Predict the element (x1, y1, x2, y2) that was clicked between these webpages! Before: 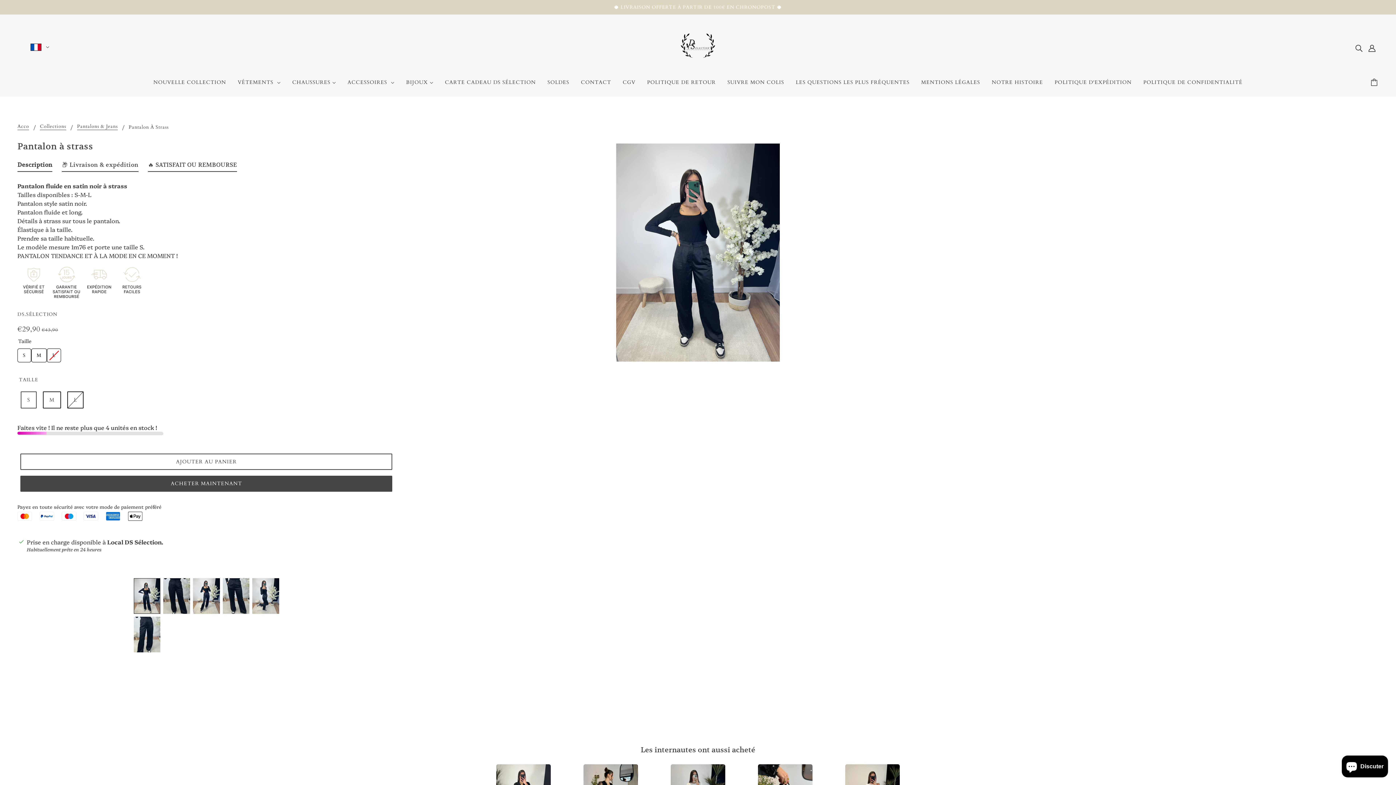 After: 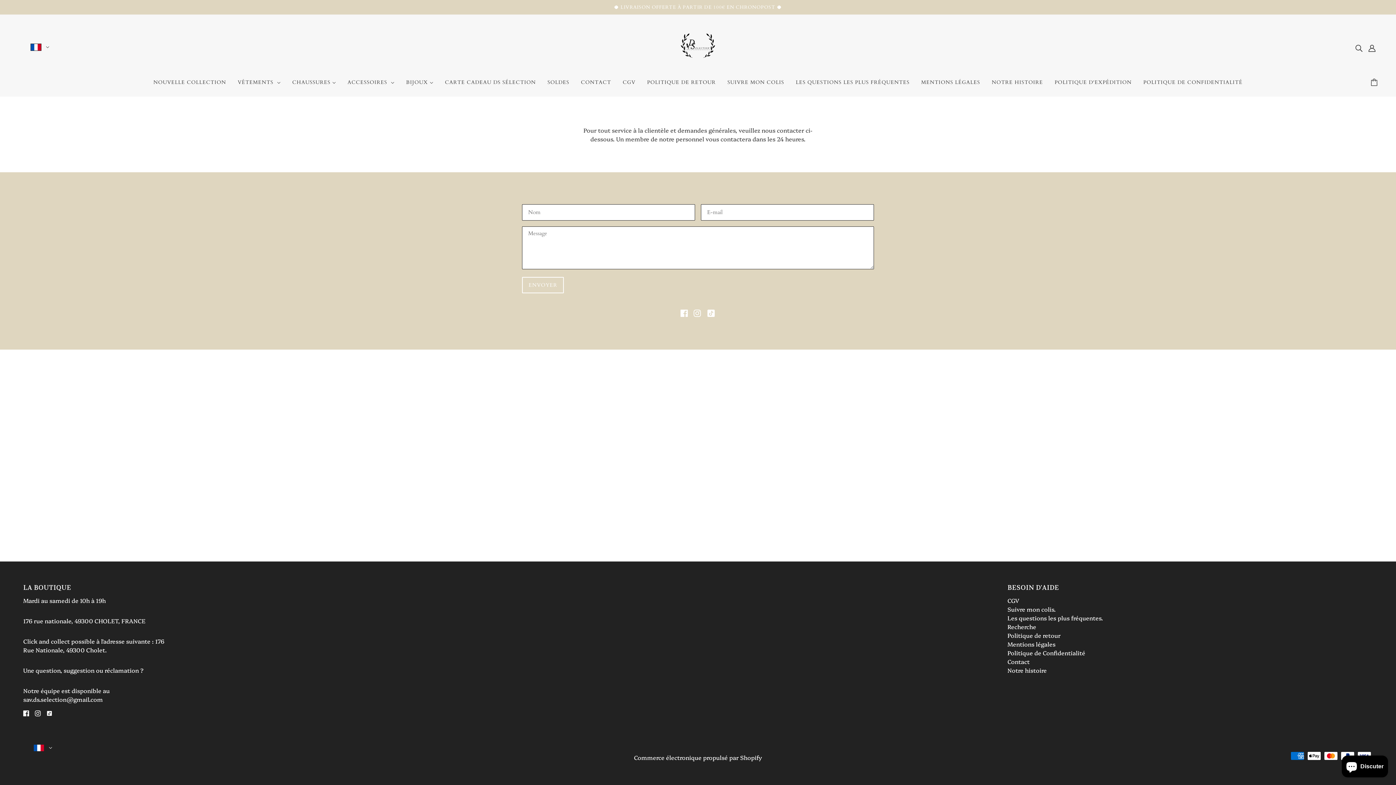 Action: bbox: (575, 74, 617, 96) label: CONTACT